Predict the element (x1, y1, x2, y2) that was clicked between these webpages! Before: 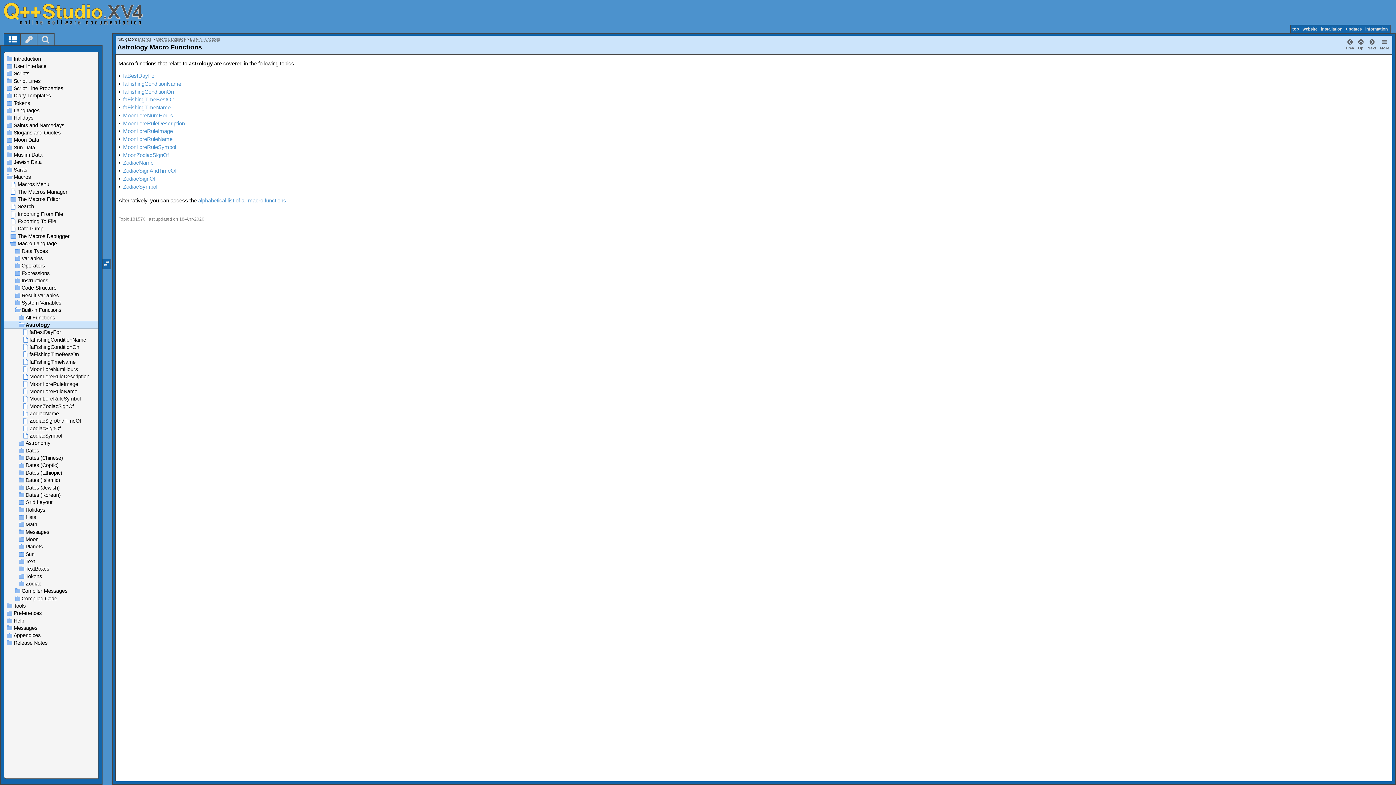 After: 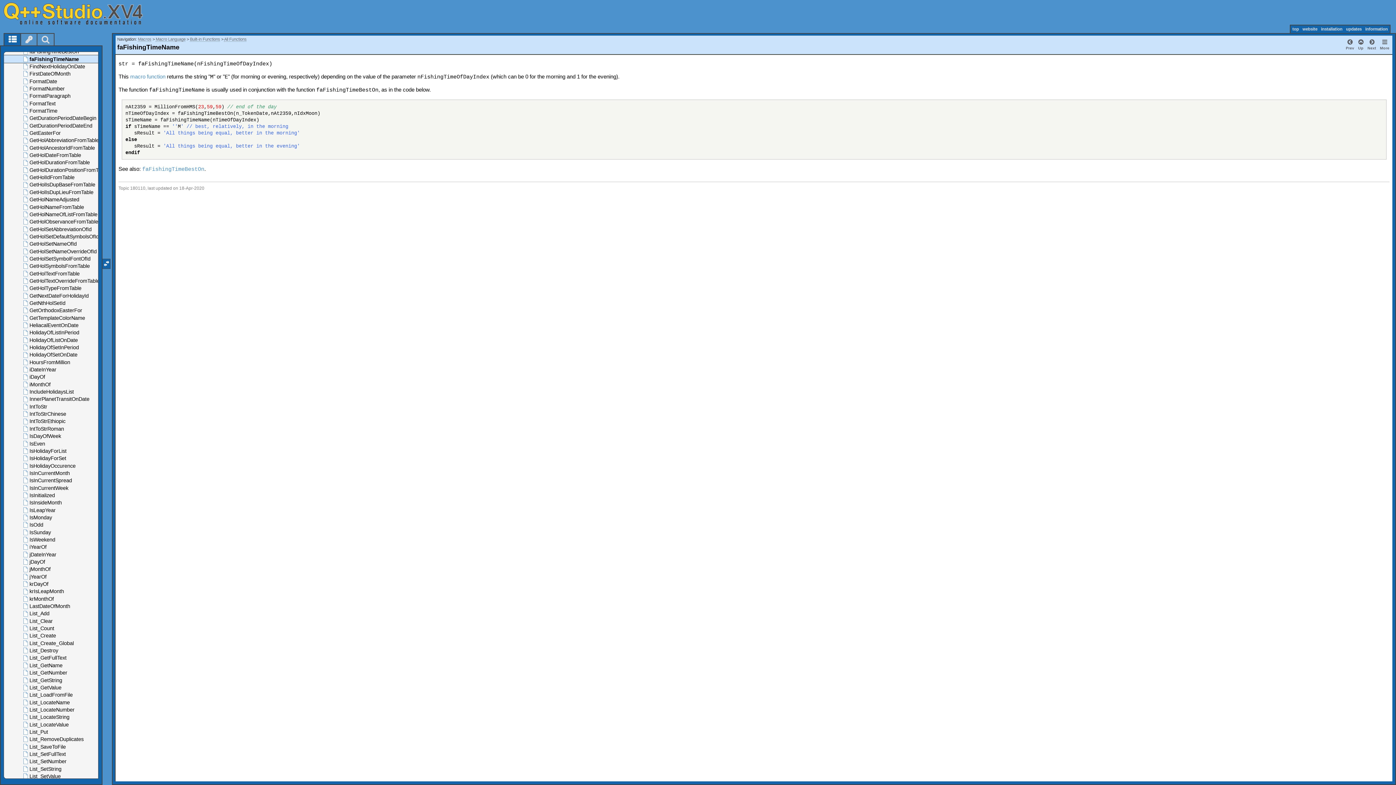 Action: label: faFishingTimeName bbox: (123, 104, 170, 110)